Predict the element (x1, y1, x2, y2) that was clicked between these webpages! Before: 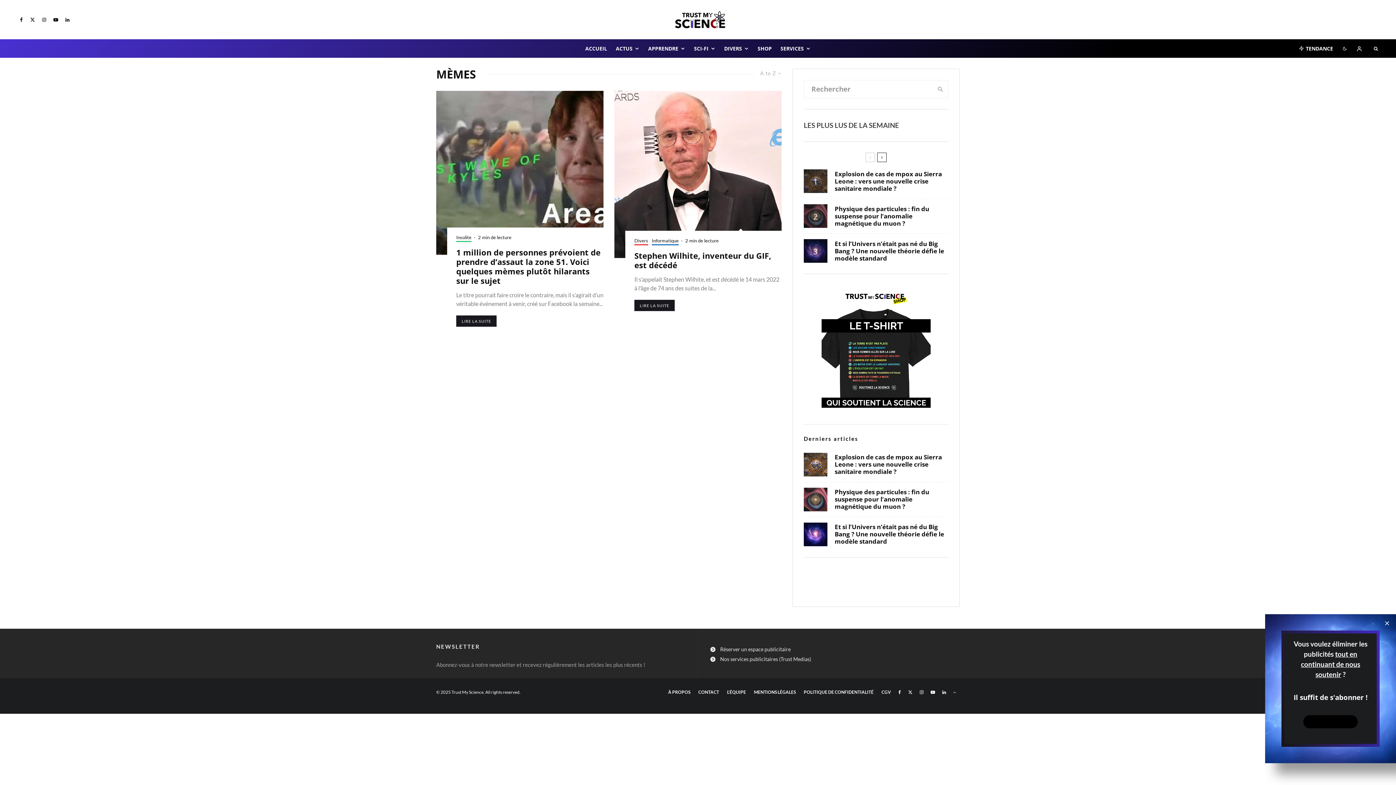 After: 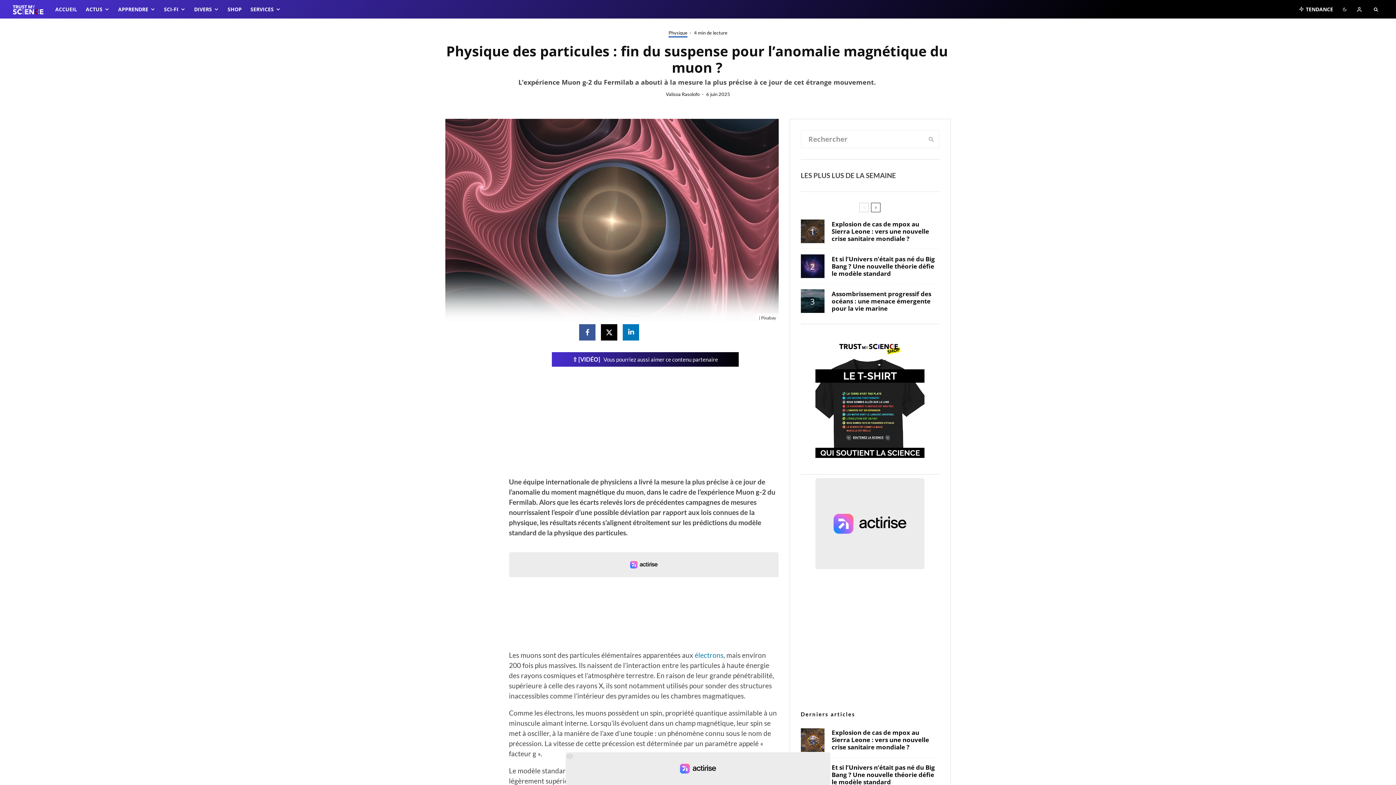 Action: bbox: (834, 205, 946, 227) label: Physique des particules : fin du suspense pour l’anomalie magnétique du muon ?